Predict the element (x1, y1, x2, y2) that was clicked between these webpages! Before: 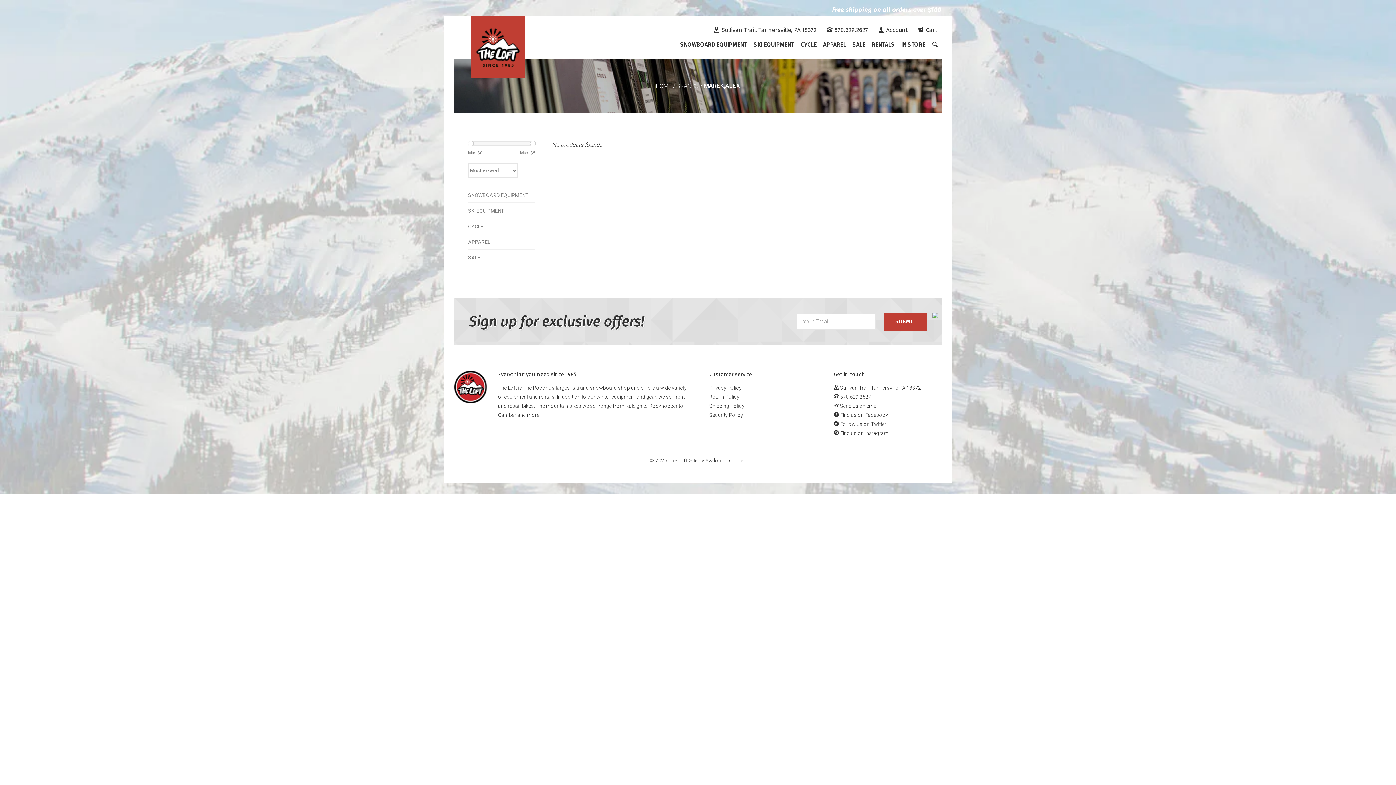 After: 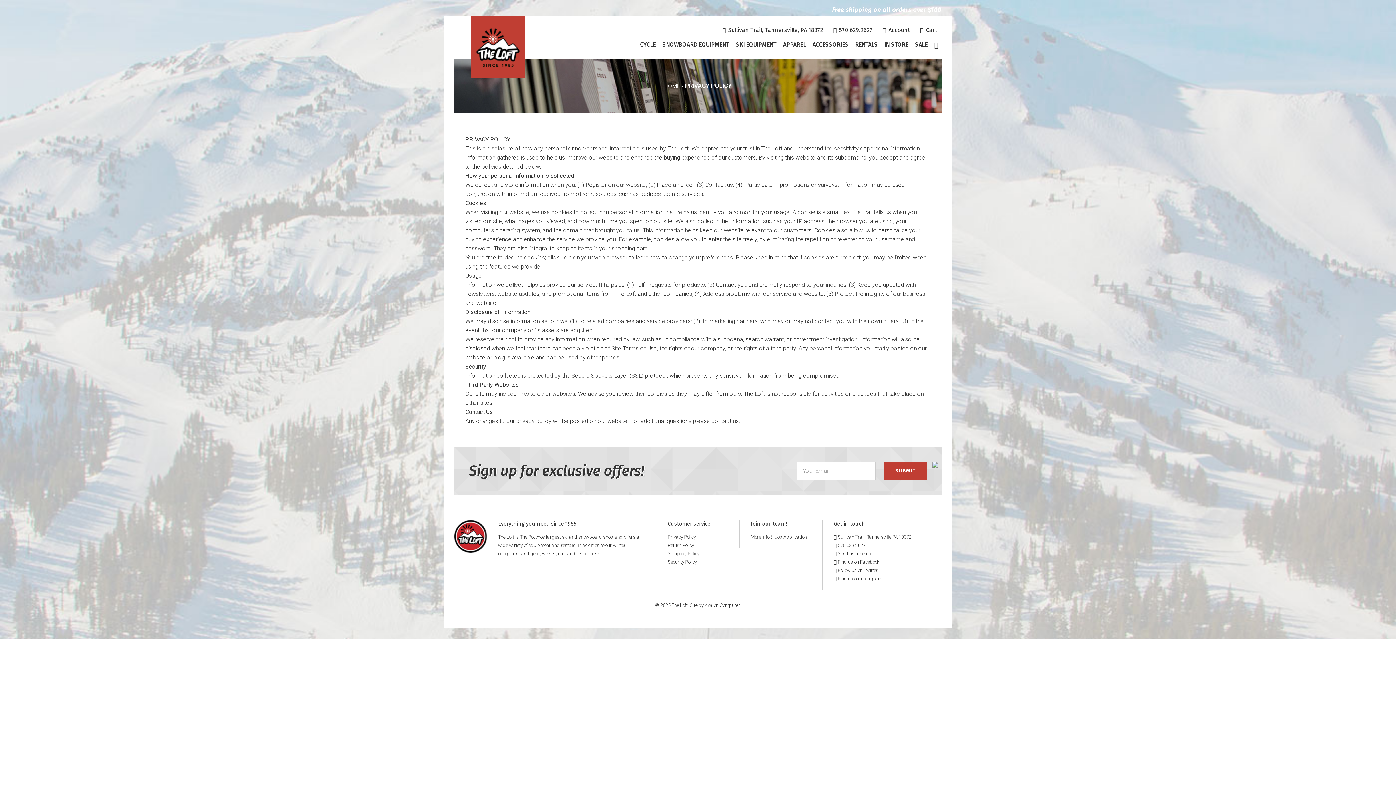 Action: bbox: (709, 383, 817, 392) label: Privacy Policy